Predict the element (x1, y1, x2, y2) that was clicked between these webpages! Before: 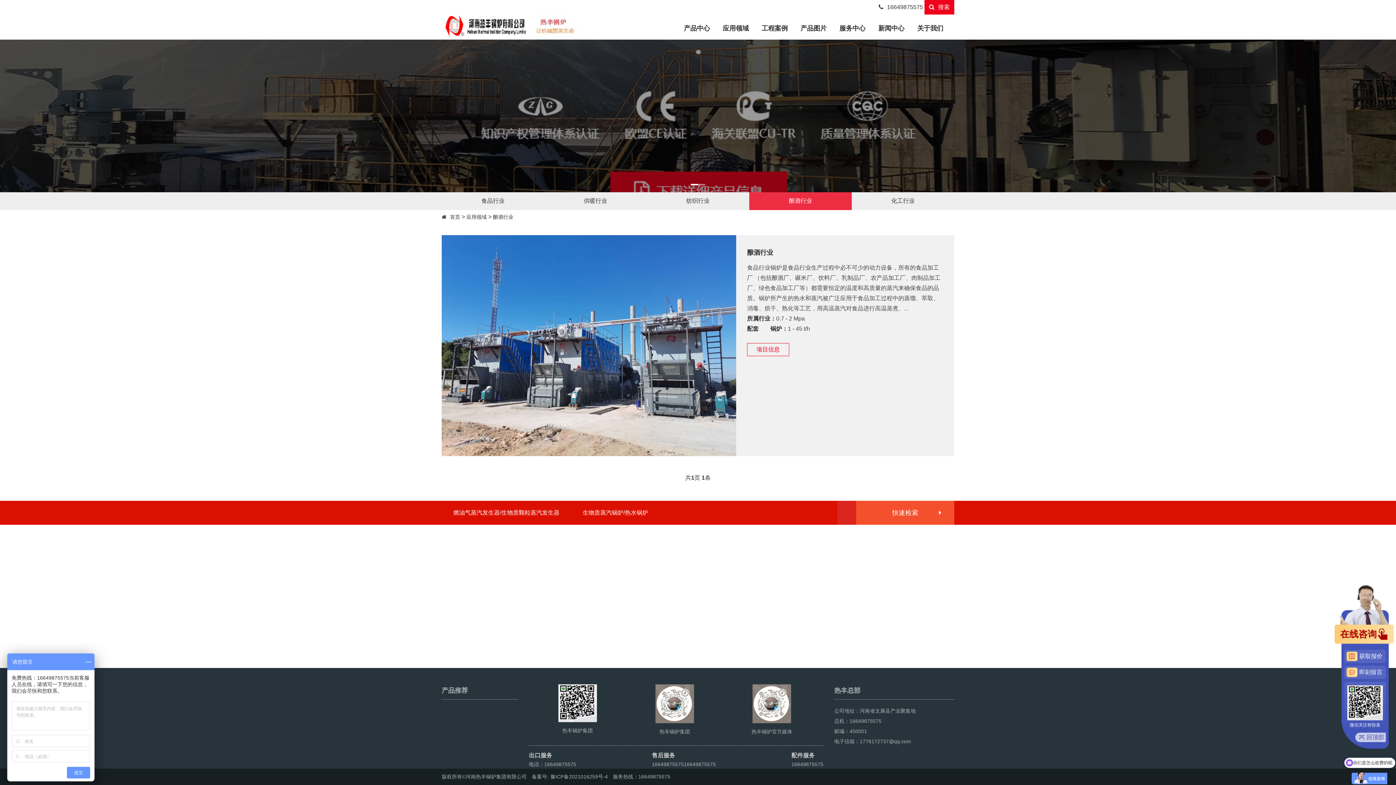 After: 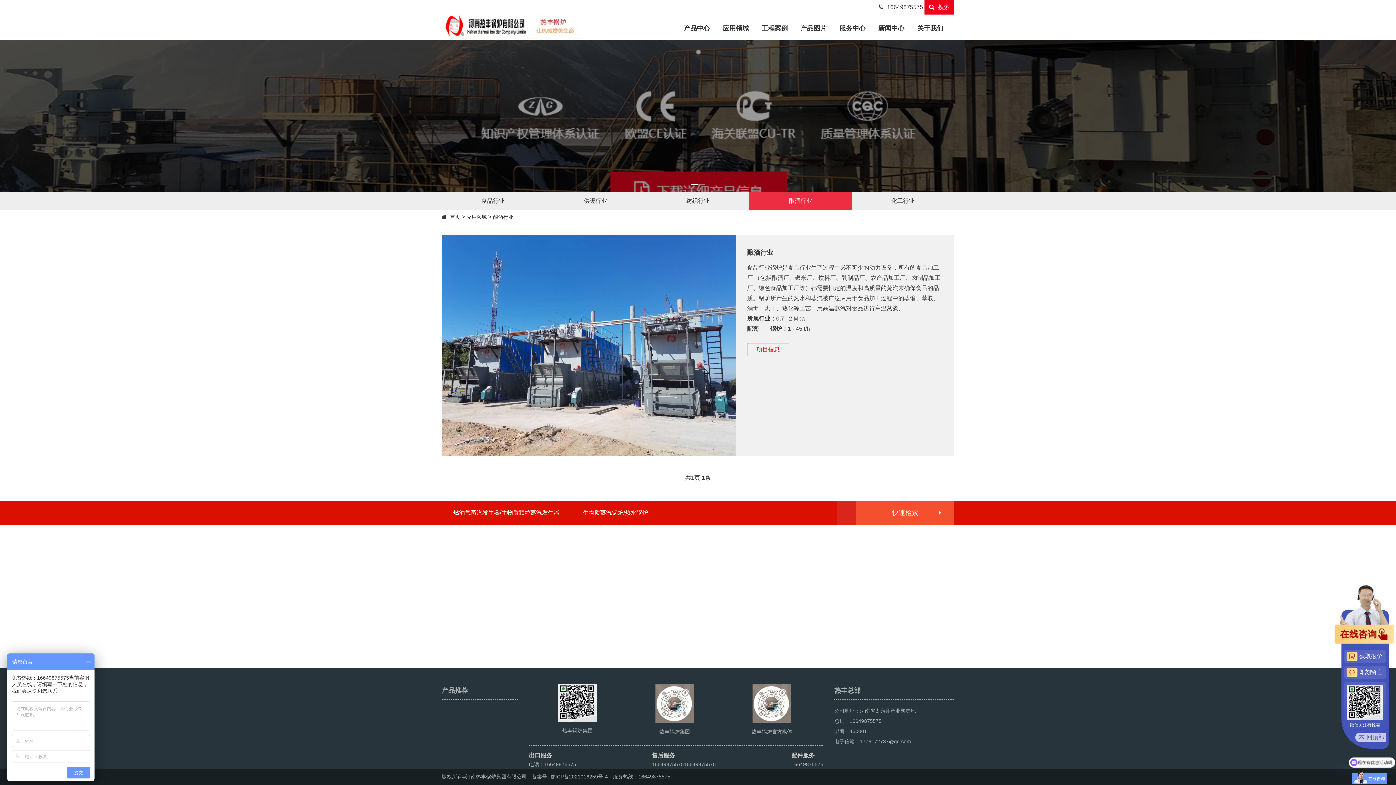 Action: label: 获取报价 bbox: (1344, 650, 1386, 663)